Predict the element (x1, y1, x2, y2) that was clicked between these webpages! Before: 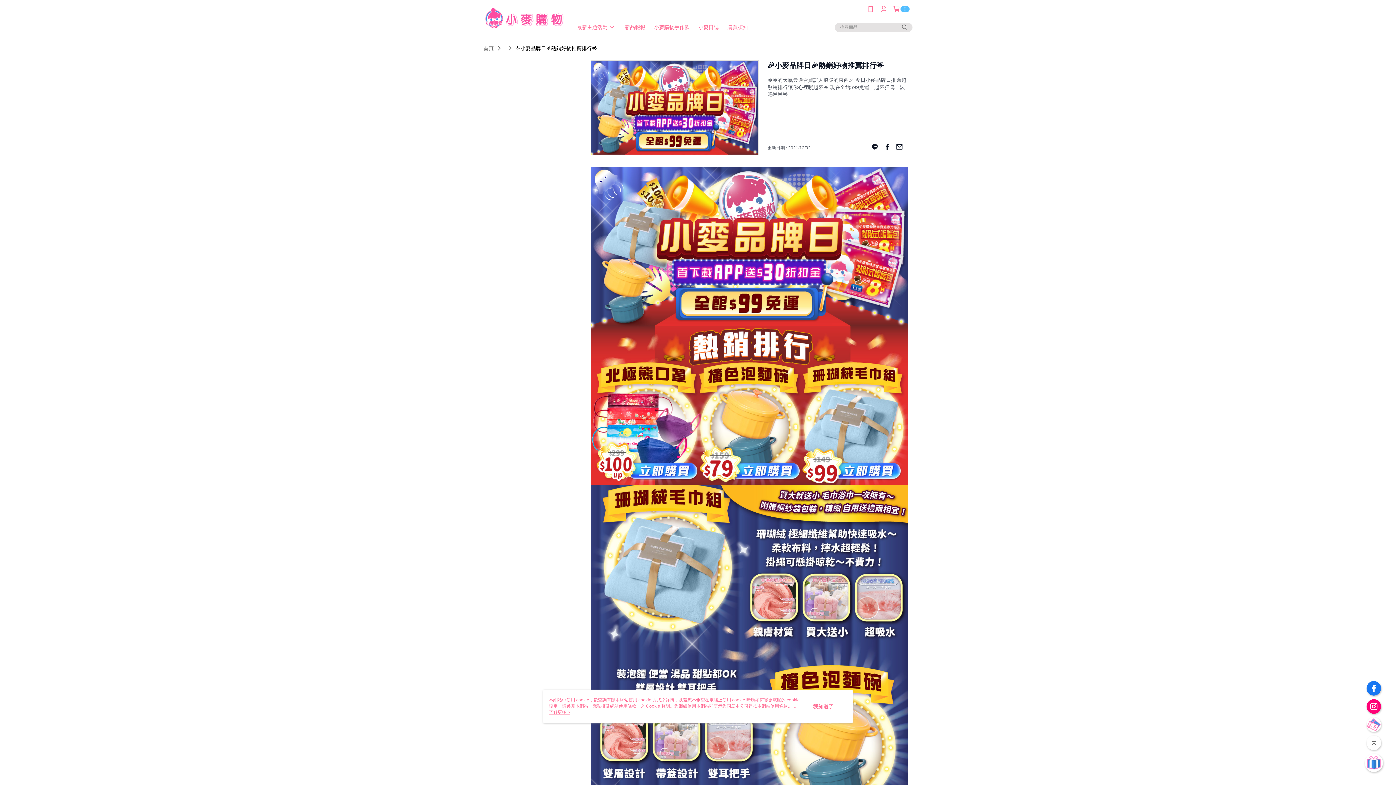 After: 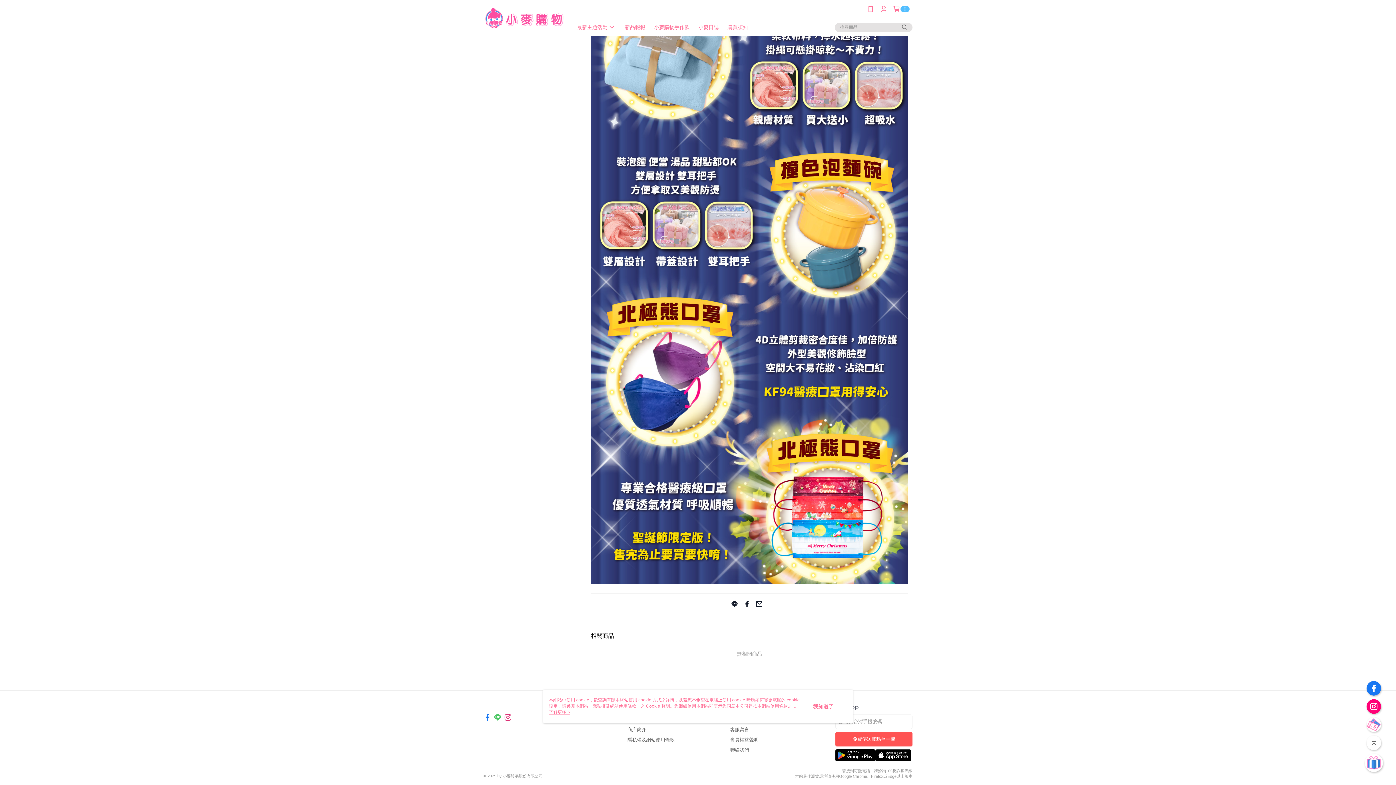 Action: bbox: (504, 777, 512, 784)